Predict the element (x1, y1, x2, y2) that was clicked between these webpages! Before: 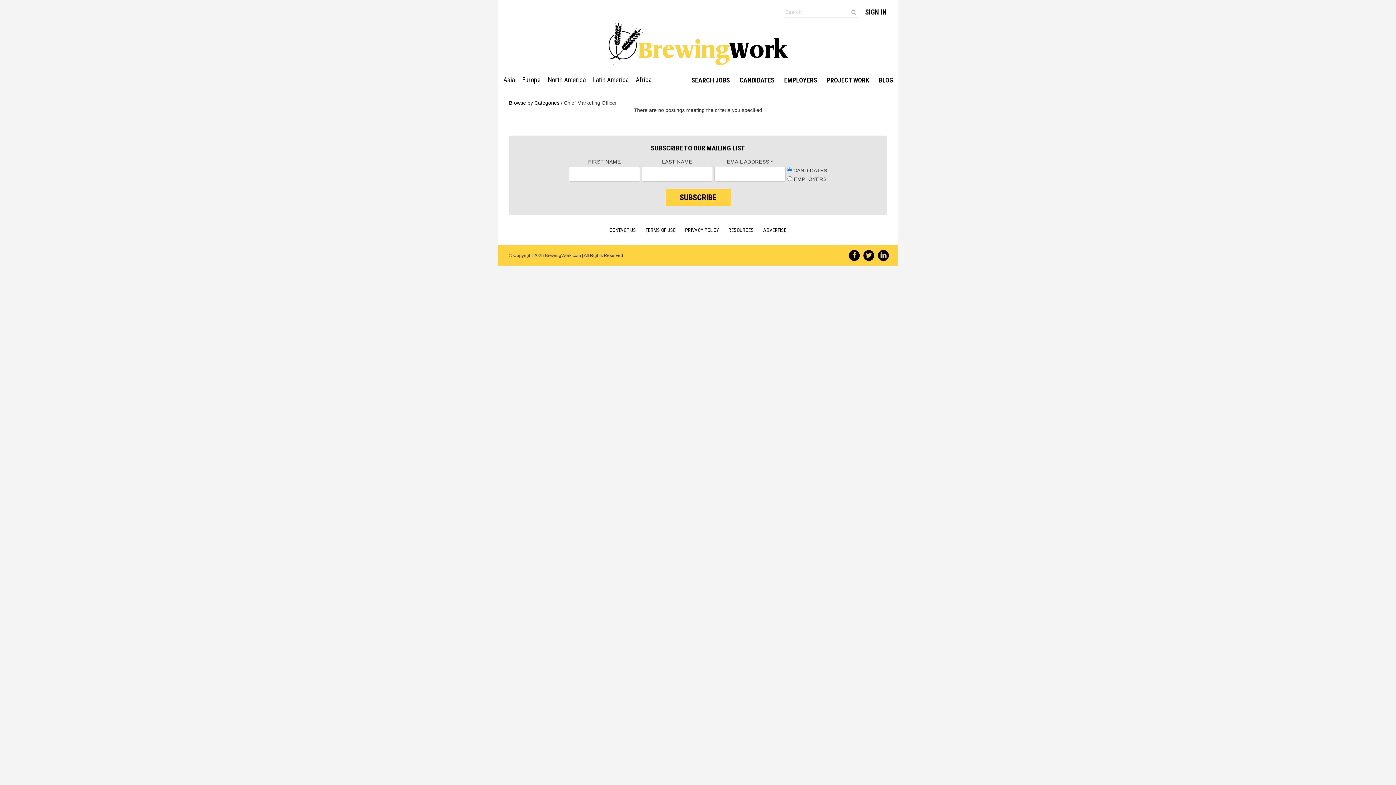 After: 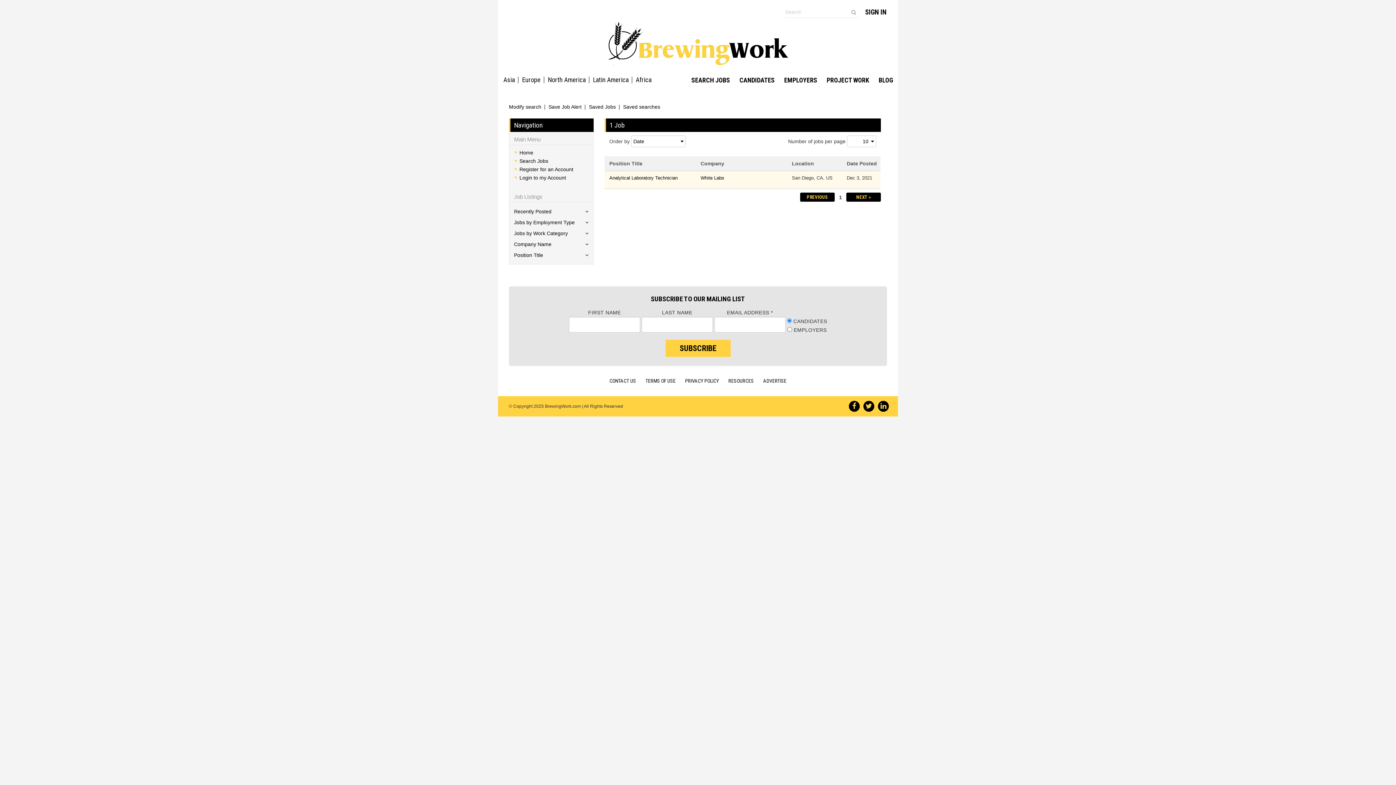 Action: label: North America bbox: (548, 76, 585, 83)